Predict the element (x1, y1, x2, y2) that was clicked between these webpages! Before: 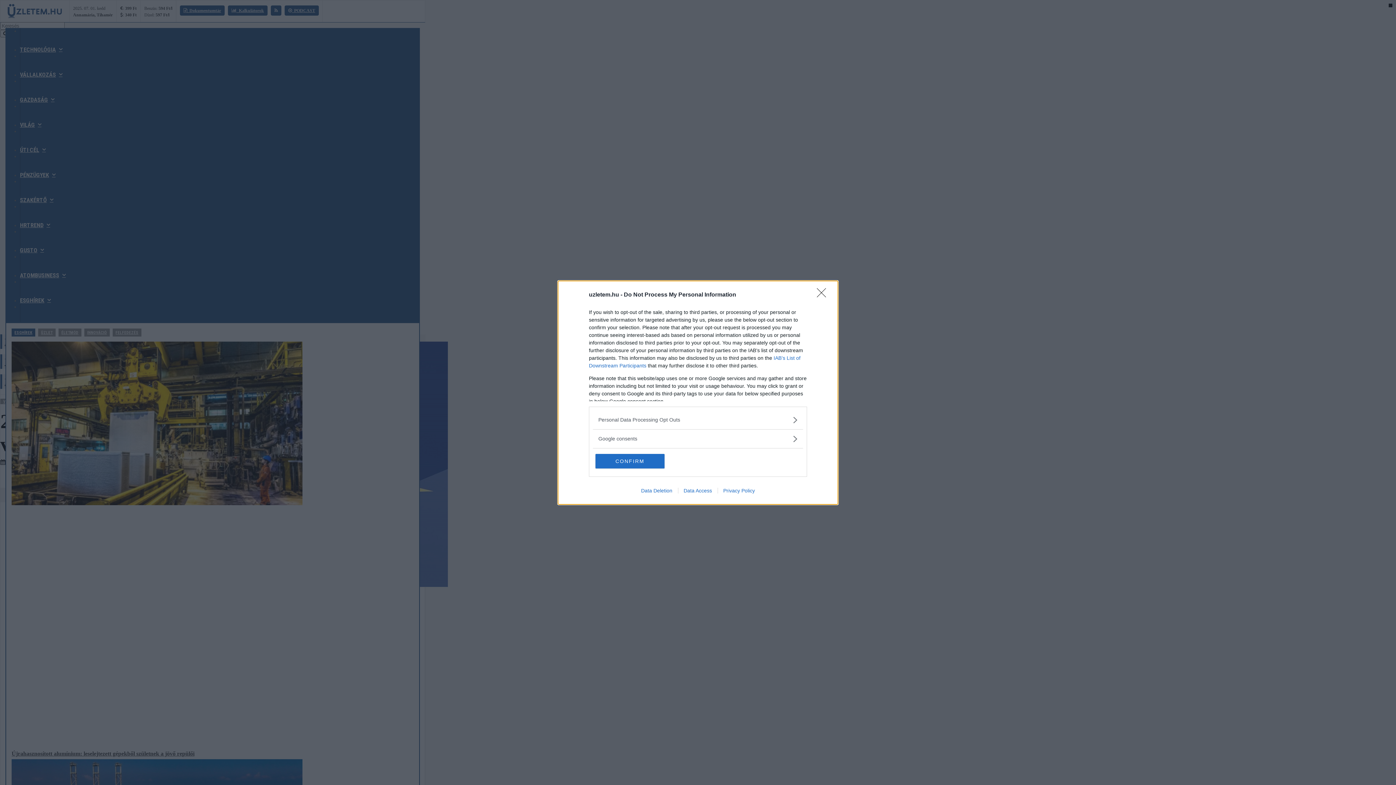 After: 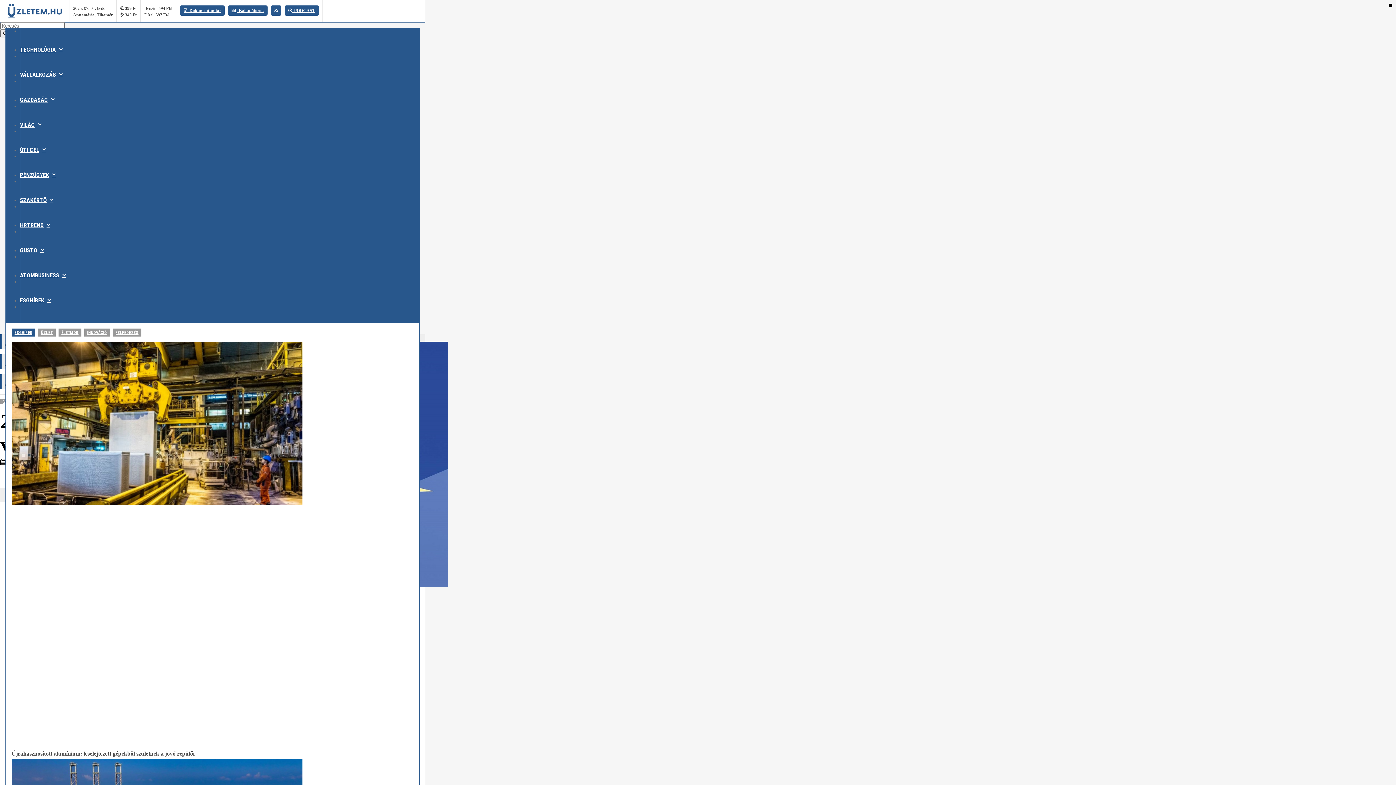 Action: bbox: (595, 454, 664, 468) label: CONFIRM